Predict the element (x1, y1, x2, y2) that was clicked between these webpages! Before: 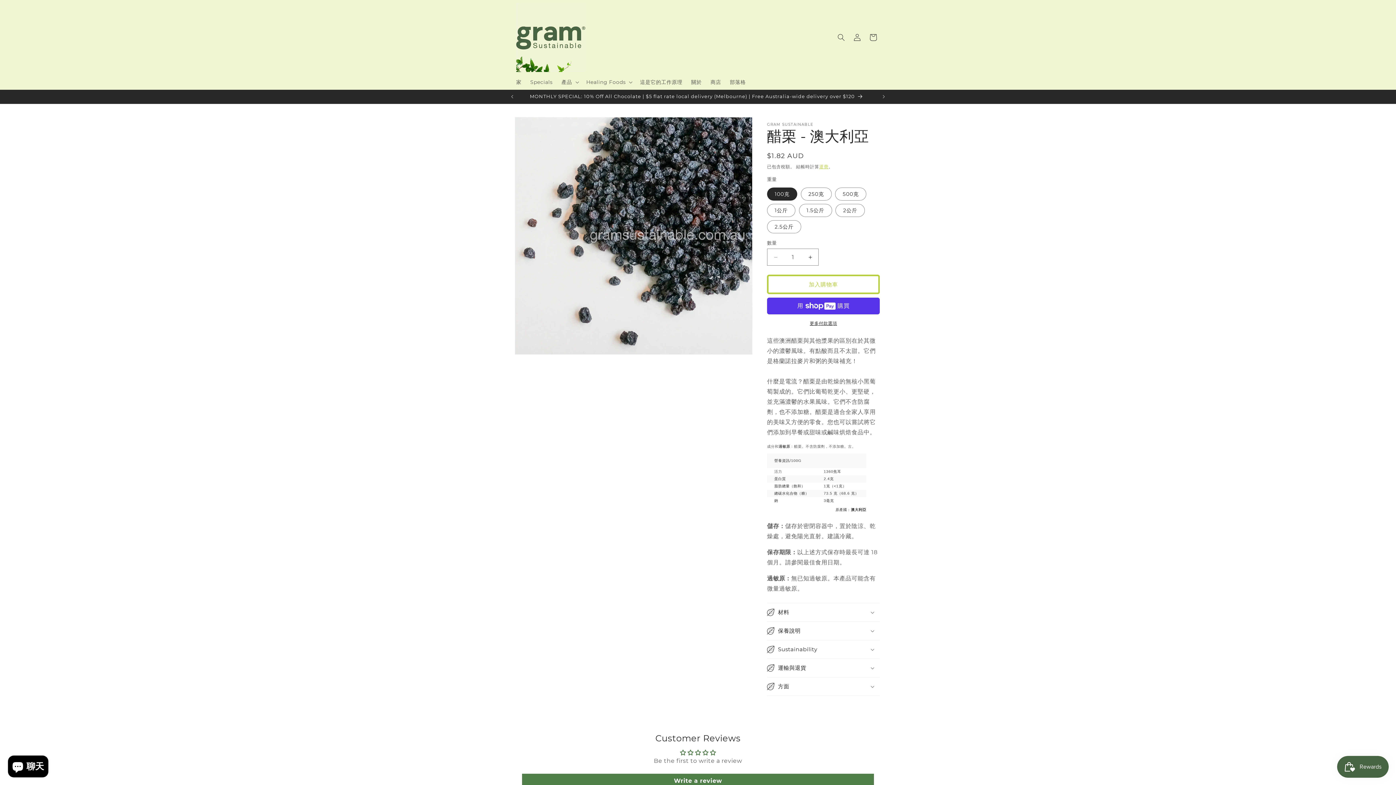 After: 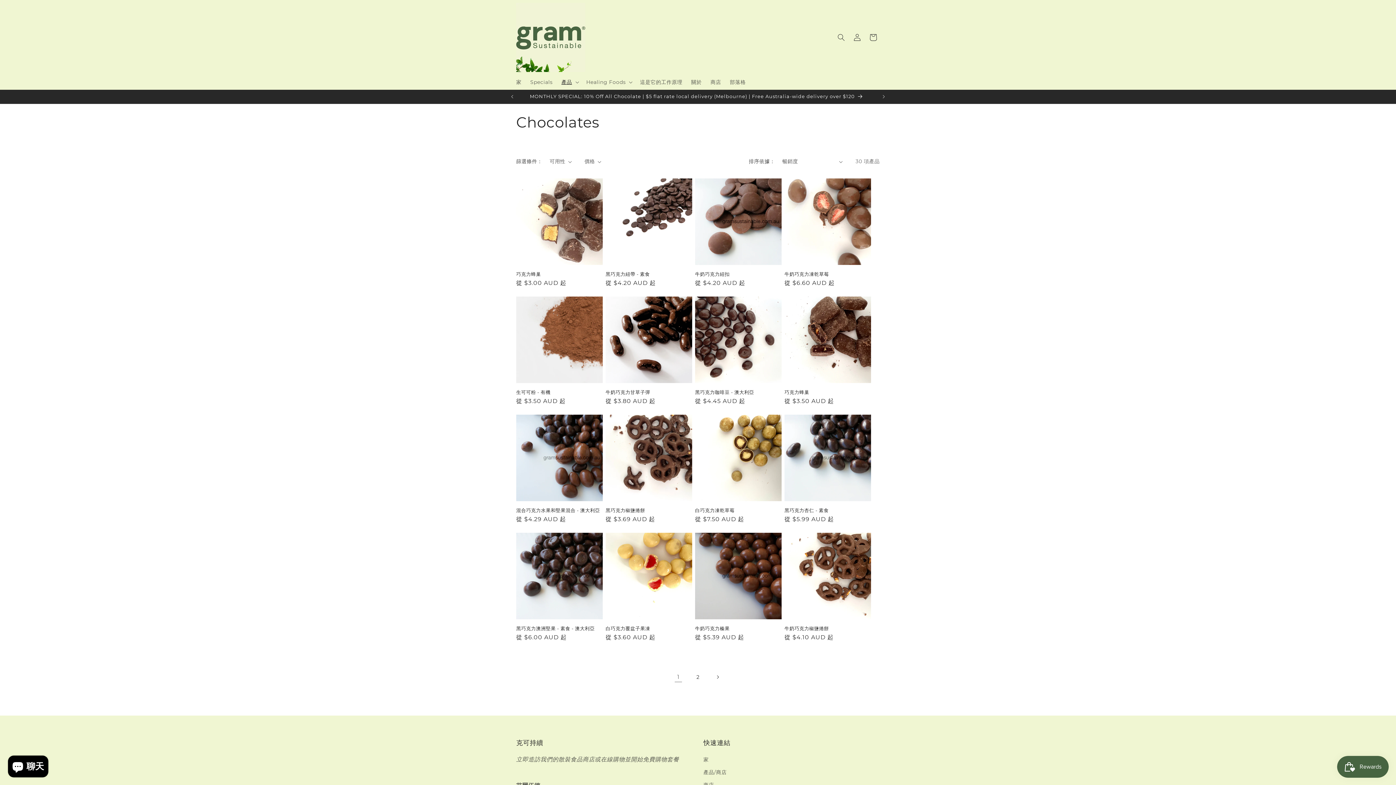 Action: bbox: (517, 89, 876, 103) label: MONTHLY SPECIAL: 10% Off All Chocolate | $5 flat rate local delivery (Melbourne) | Free Australia-wide delivery over $120